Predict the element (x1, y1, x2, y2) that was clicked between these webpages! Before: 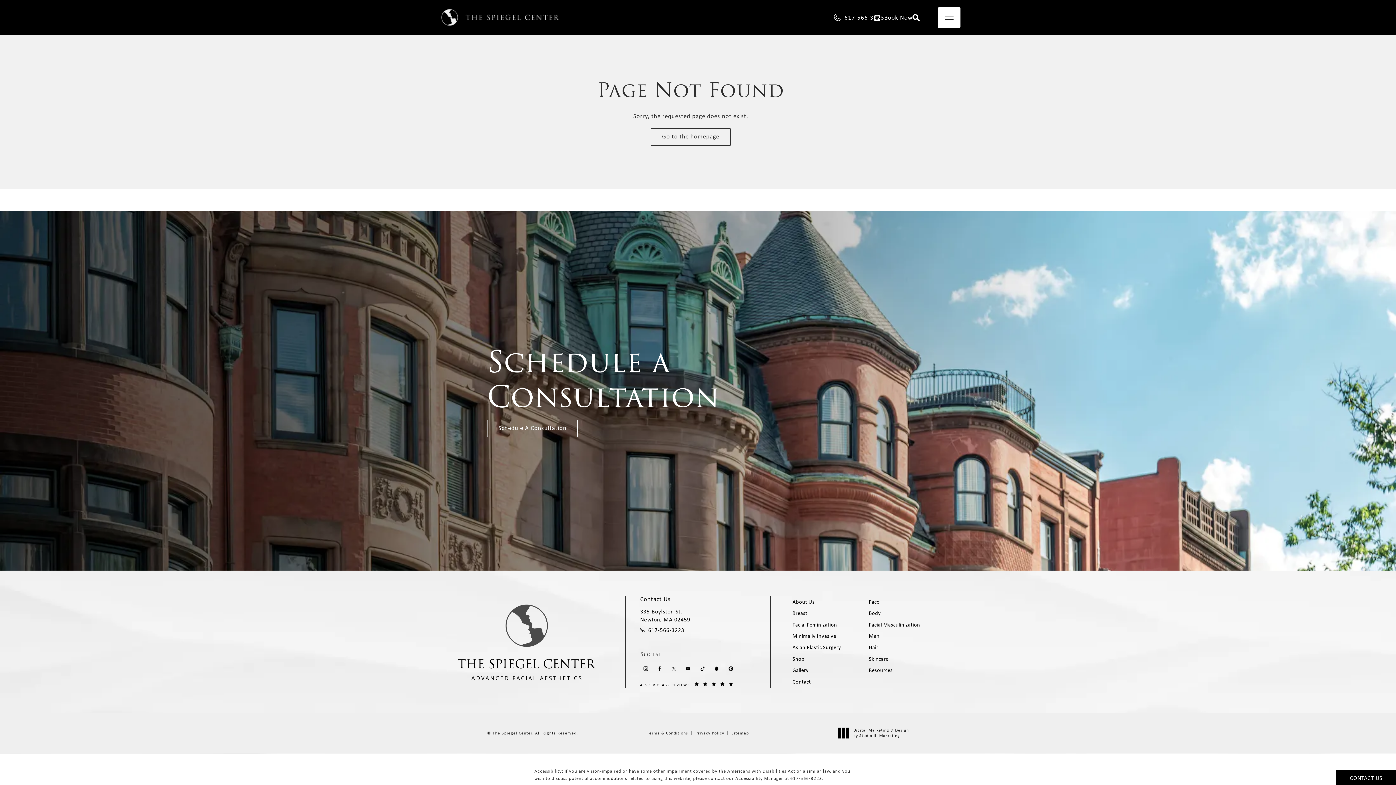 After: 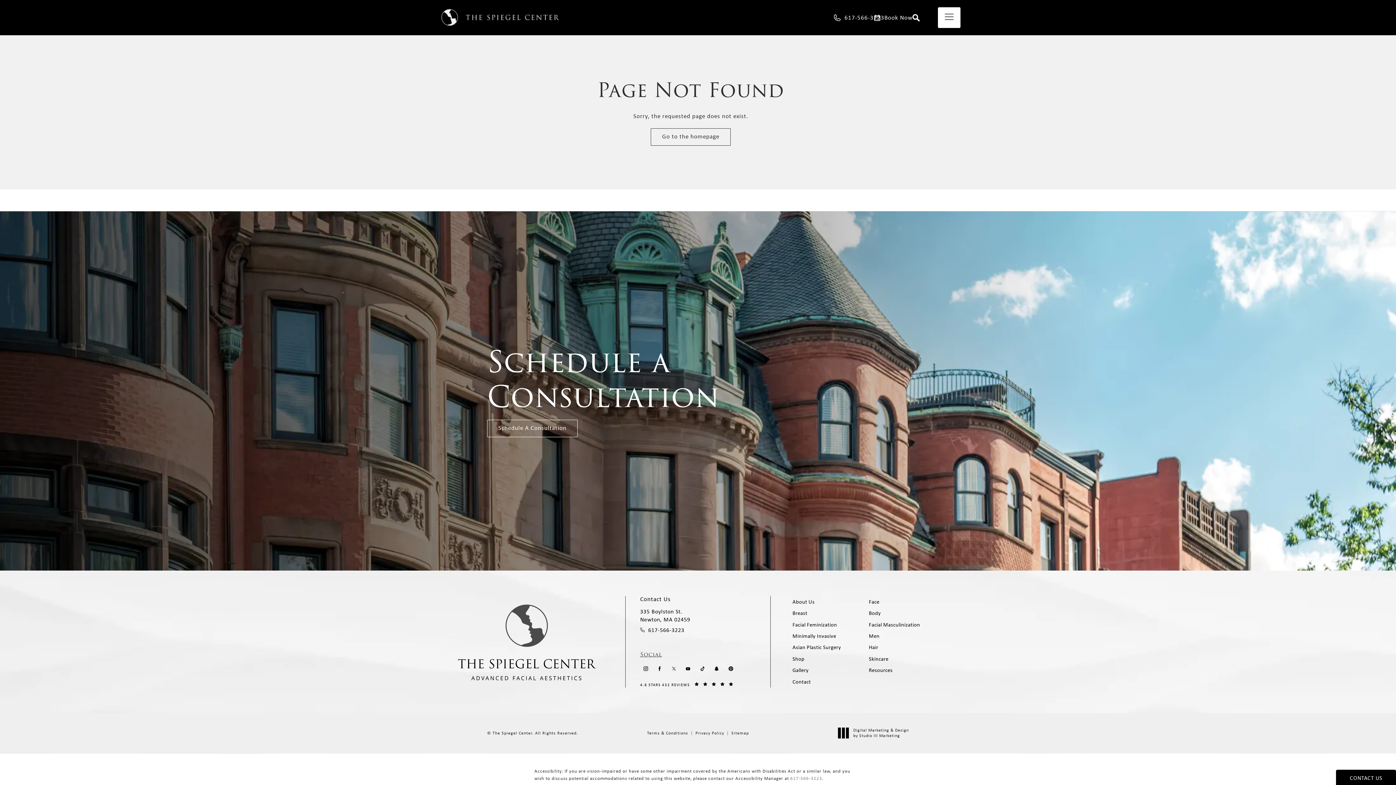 Action: label: 617-566-3223 bbox: (790, 775, 822, 781)